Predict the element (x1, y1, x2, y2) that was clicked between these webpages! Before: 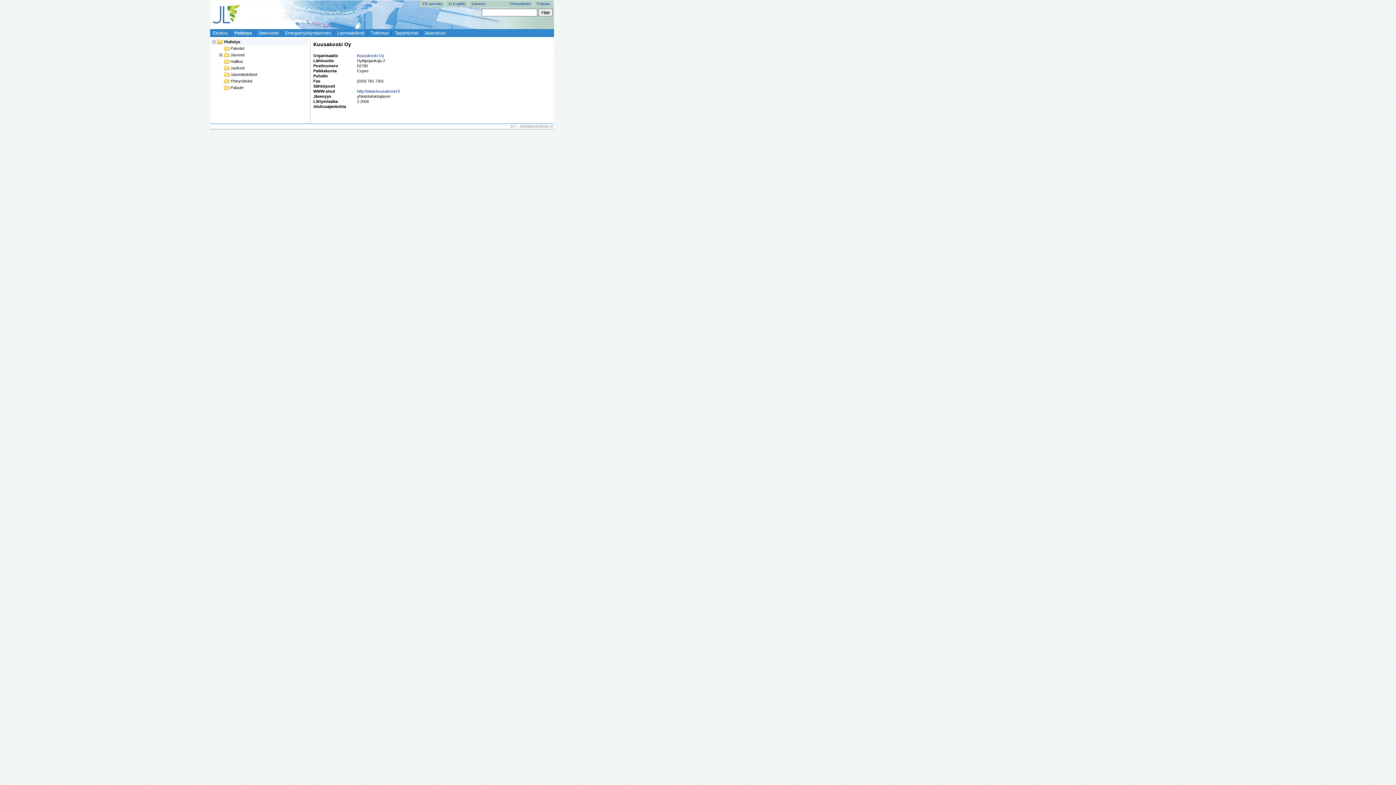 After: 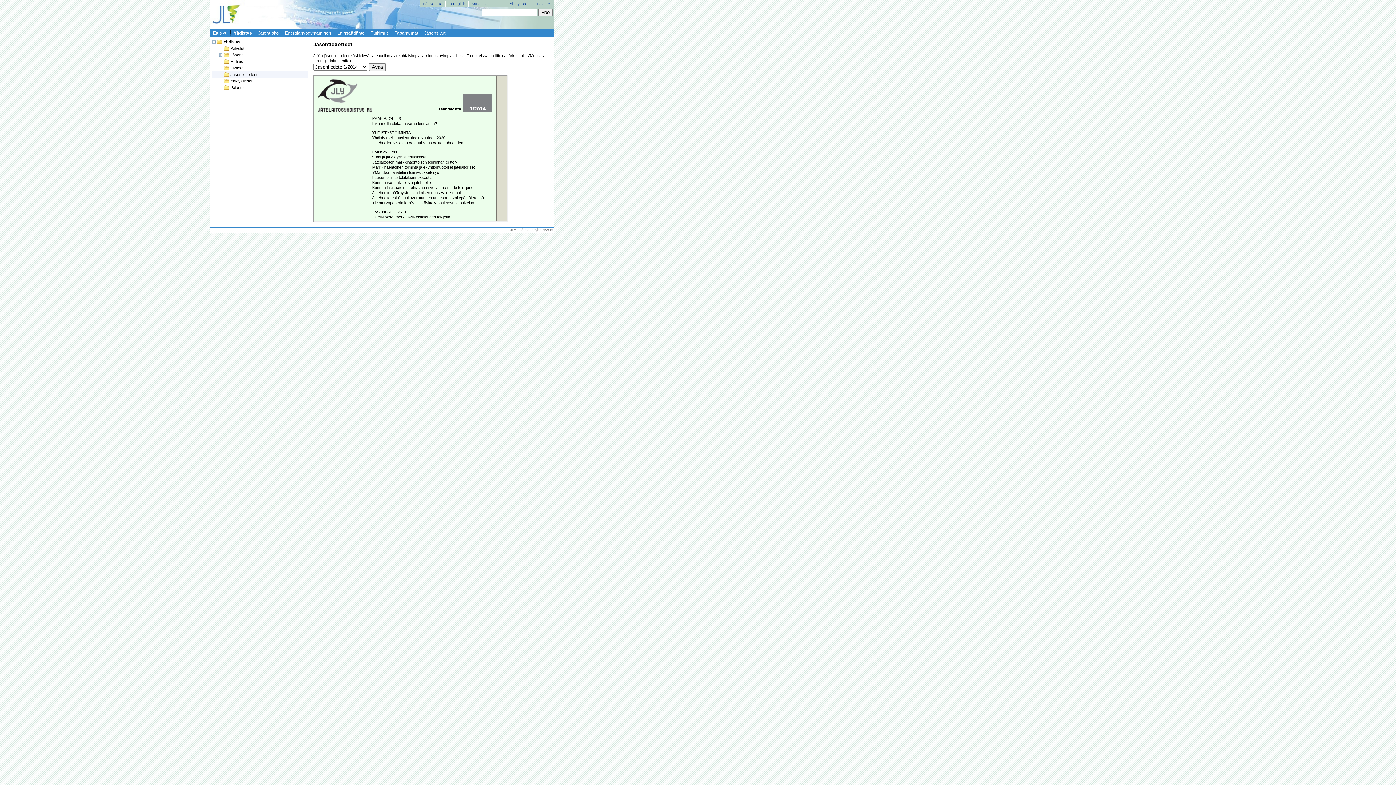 Action: bbox: (230, 72, 257, 76) label: Jäsentiedotteet